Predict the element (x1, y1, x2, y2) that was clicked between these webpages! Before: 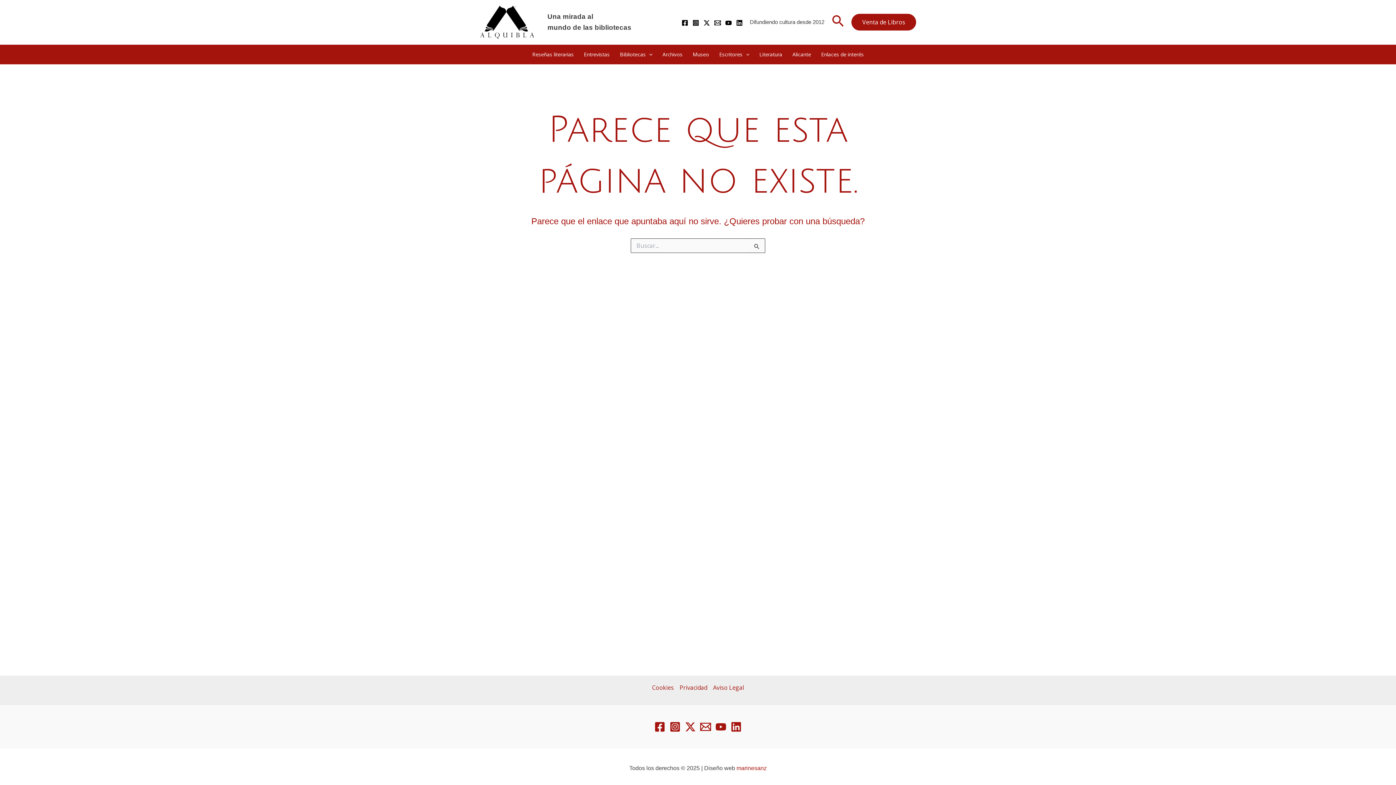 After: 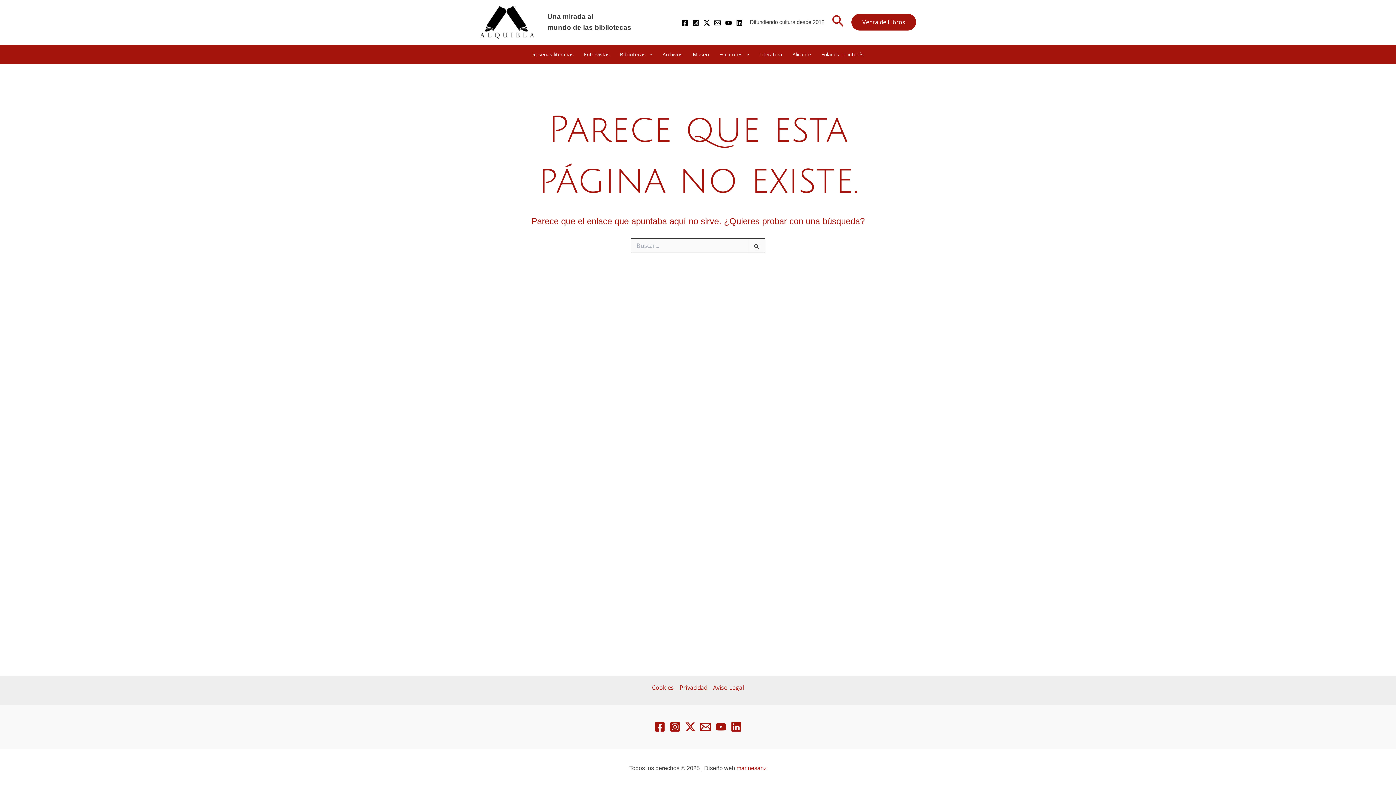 Action: label: Facebook bbox: (681, 19, 688, 26)